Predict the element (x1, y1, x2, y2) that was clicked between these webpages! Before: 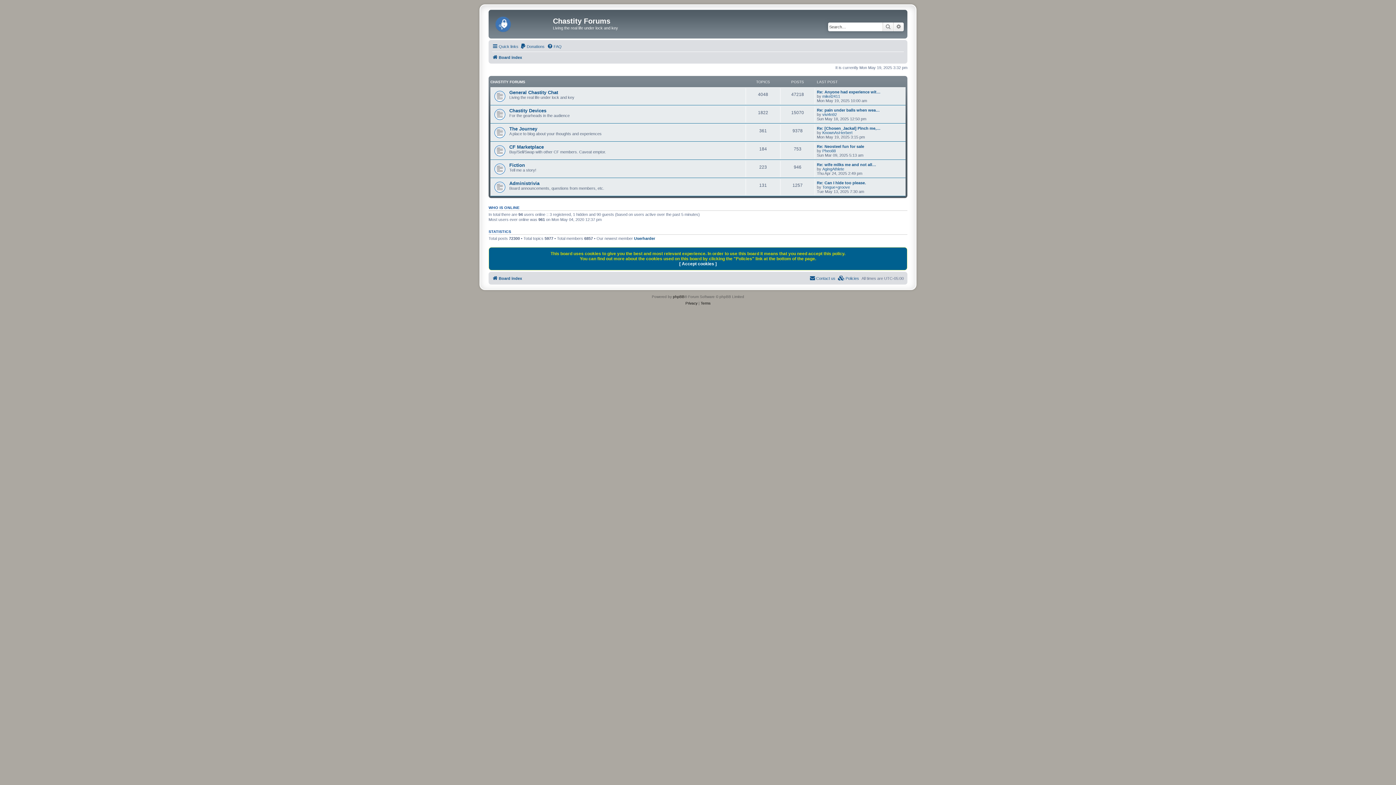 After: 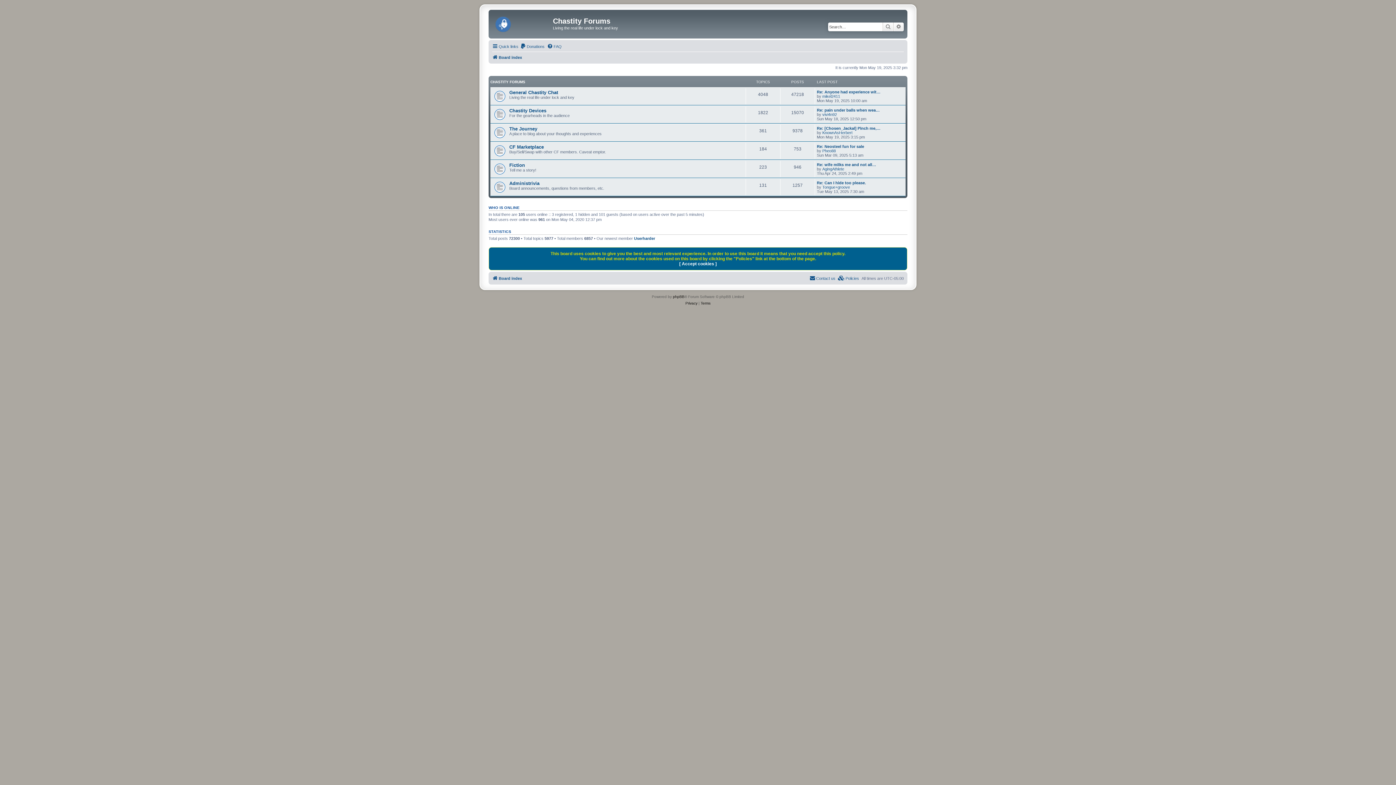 Action: bbox: (490, 11, 553, 34)